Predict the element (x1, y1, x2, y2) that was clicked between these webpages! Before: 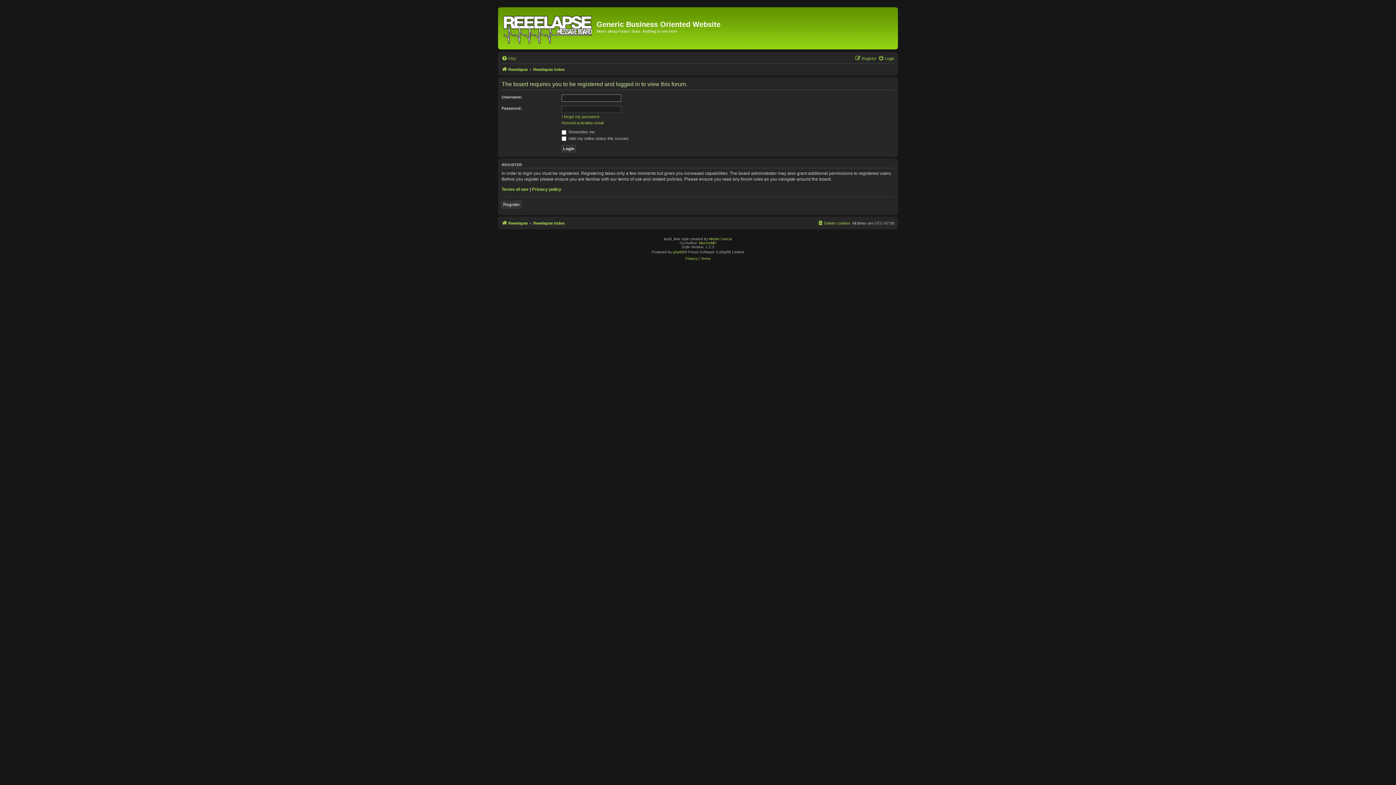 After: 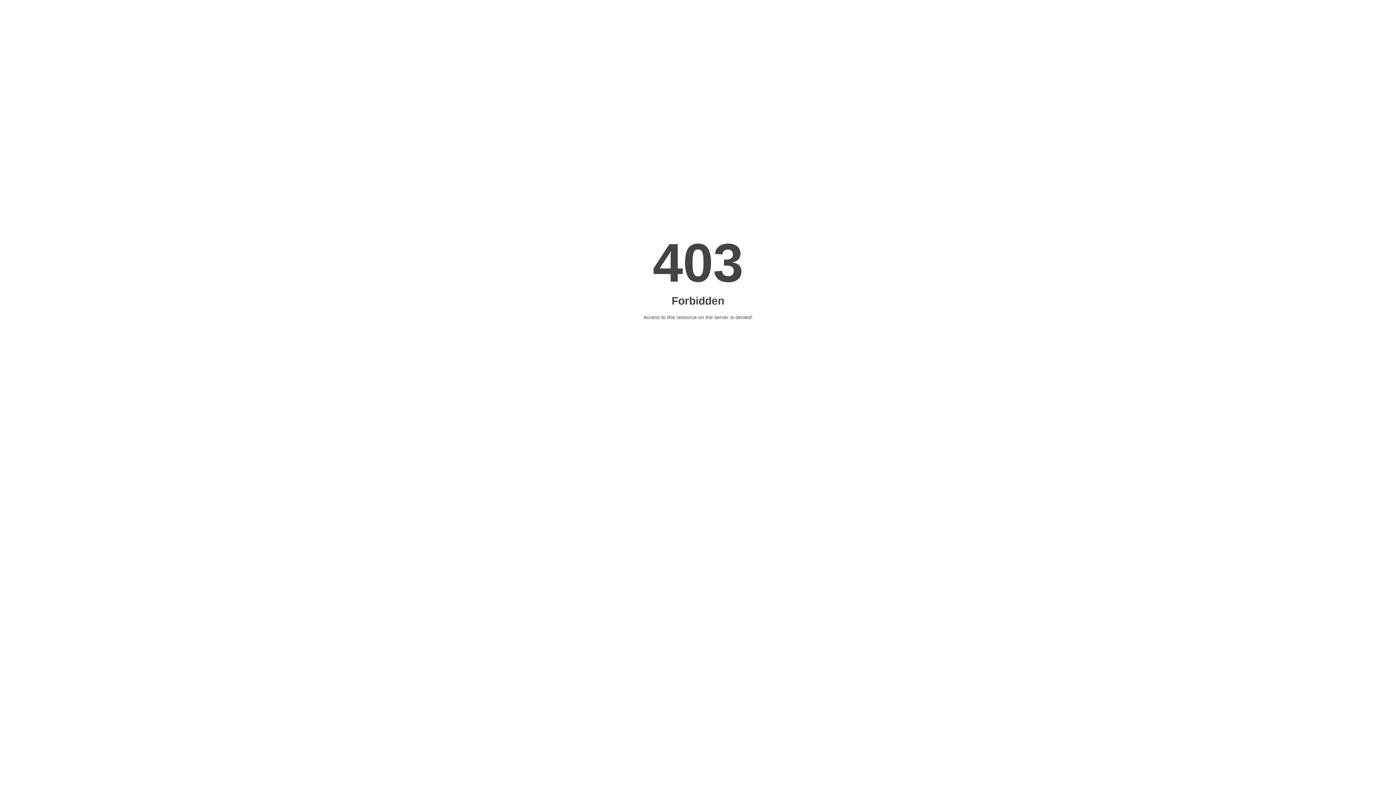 Action: label: Melvin García bbox: (709, 236, 732, 240)